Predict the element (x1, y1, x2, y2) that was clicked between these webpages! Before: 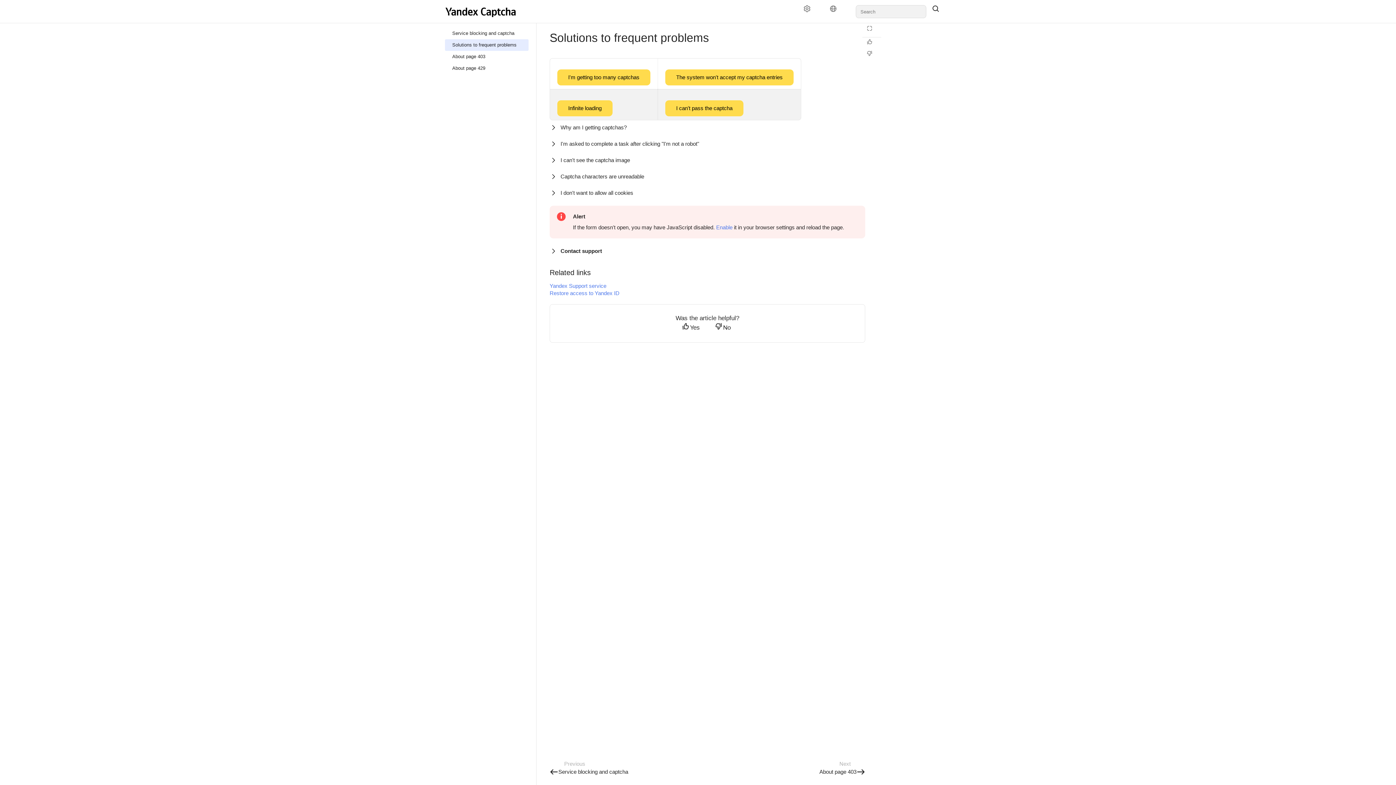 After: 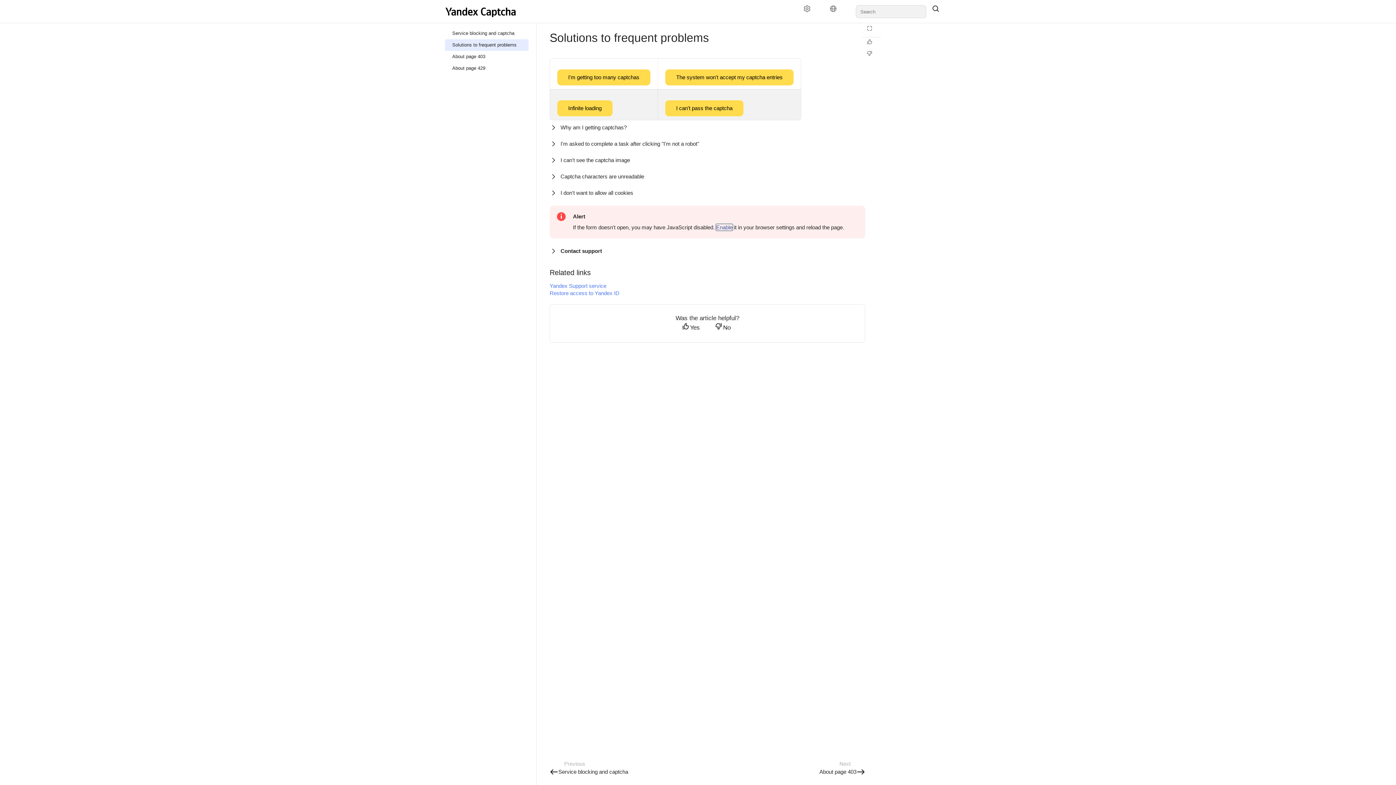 Action: bbox: (716, 224, 732, 230) label: Enable